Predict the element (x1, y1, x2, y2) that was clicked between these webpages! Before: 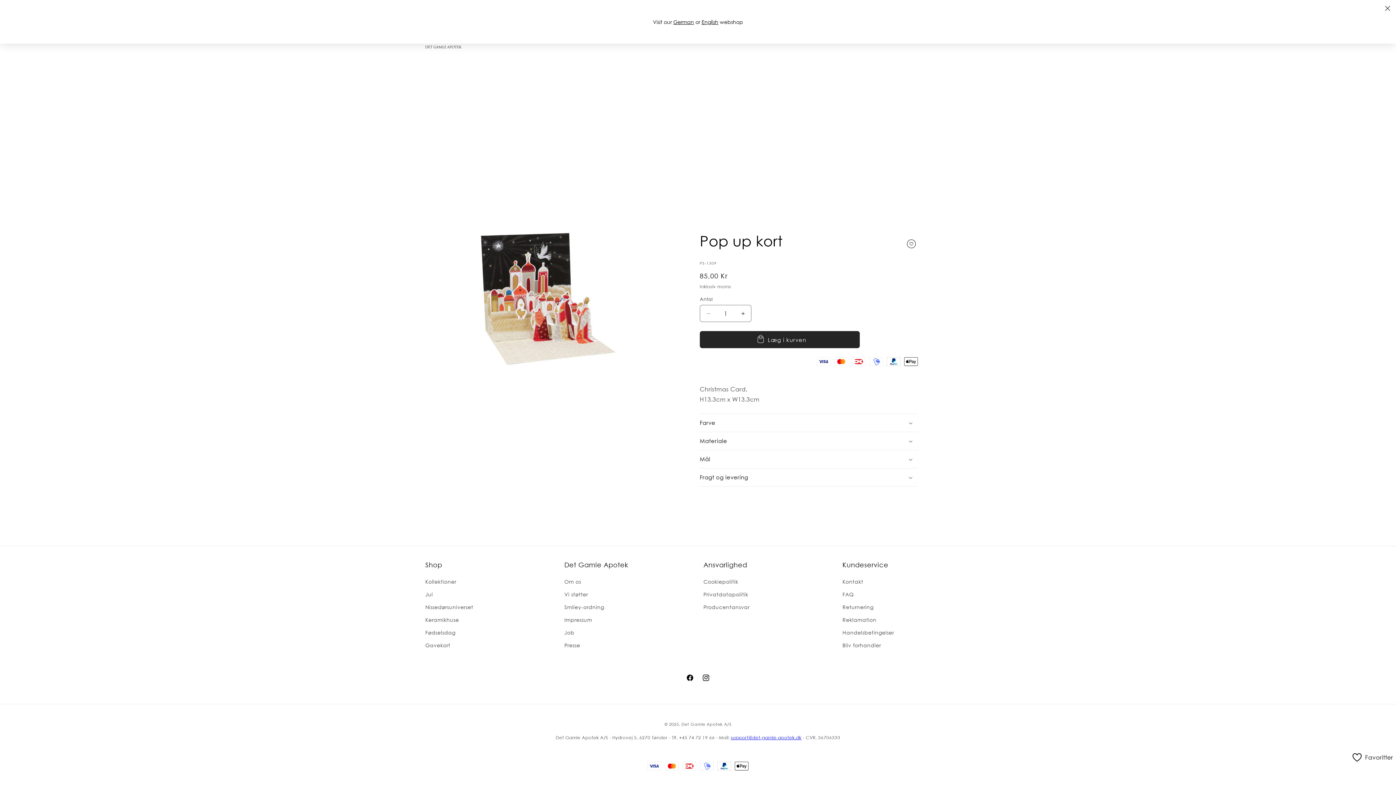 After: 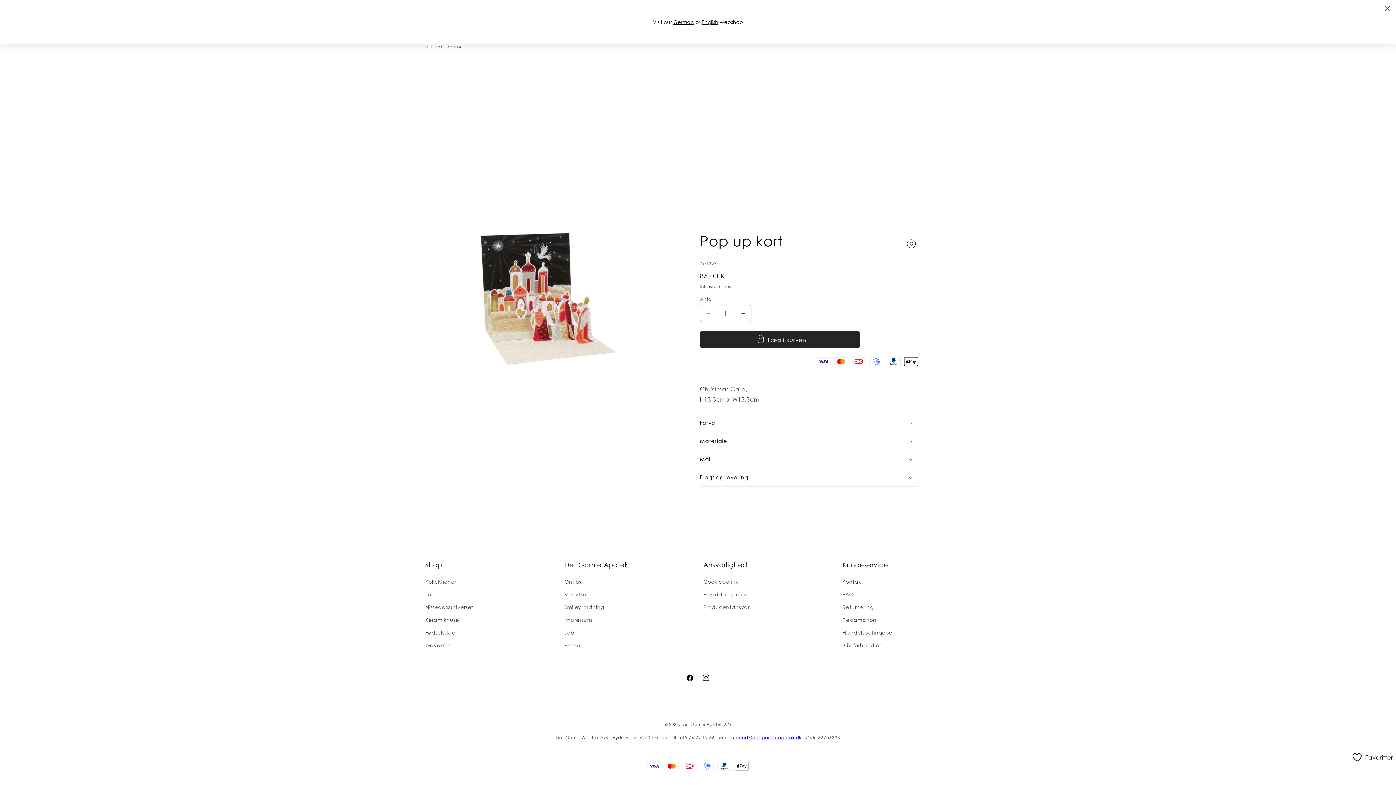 Action: bbox: (703, 561, 831, 569) label: Ansvarlighed